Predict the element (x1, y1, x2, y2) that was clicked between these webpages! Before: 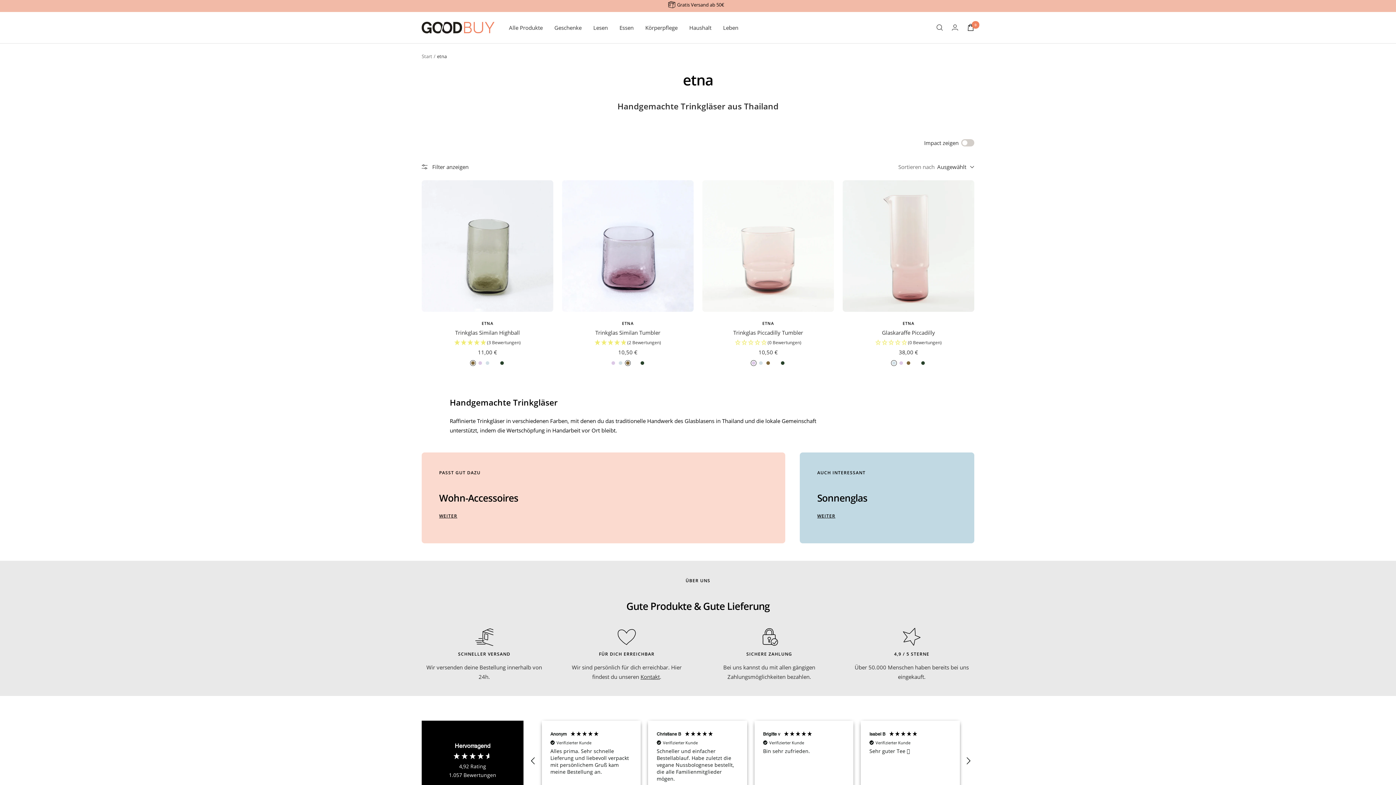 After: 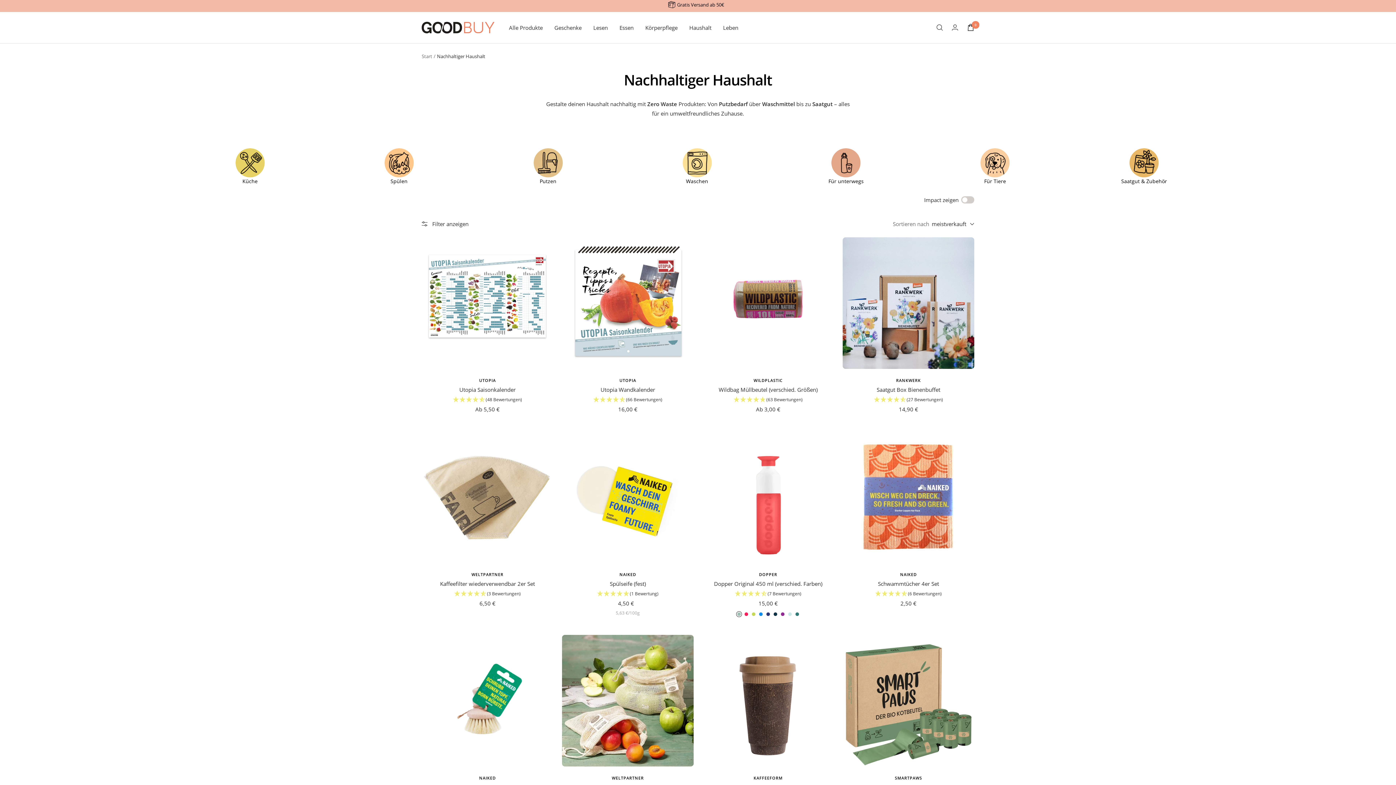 Action: bbox: (689, 22, 711, 32) label: Haushalt